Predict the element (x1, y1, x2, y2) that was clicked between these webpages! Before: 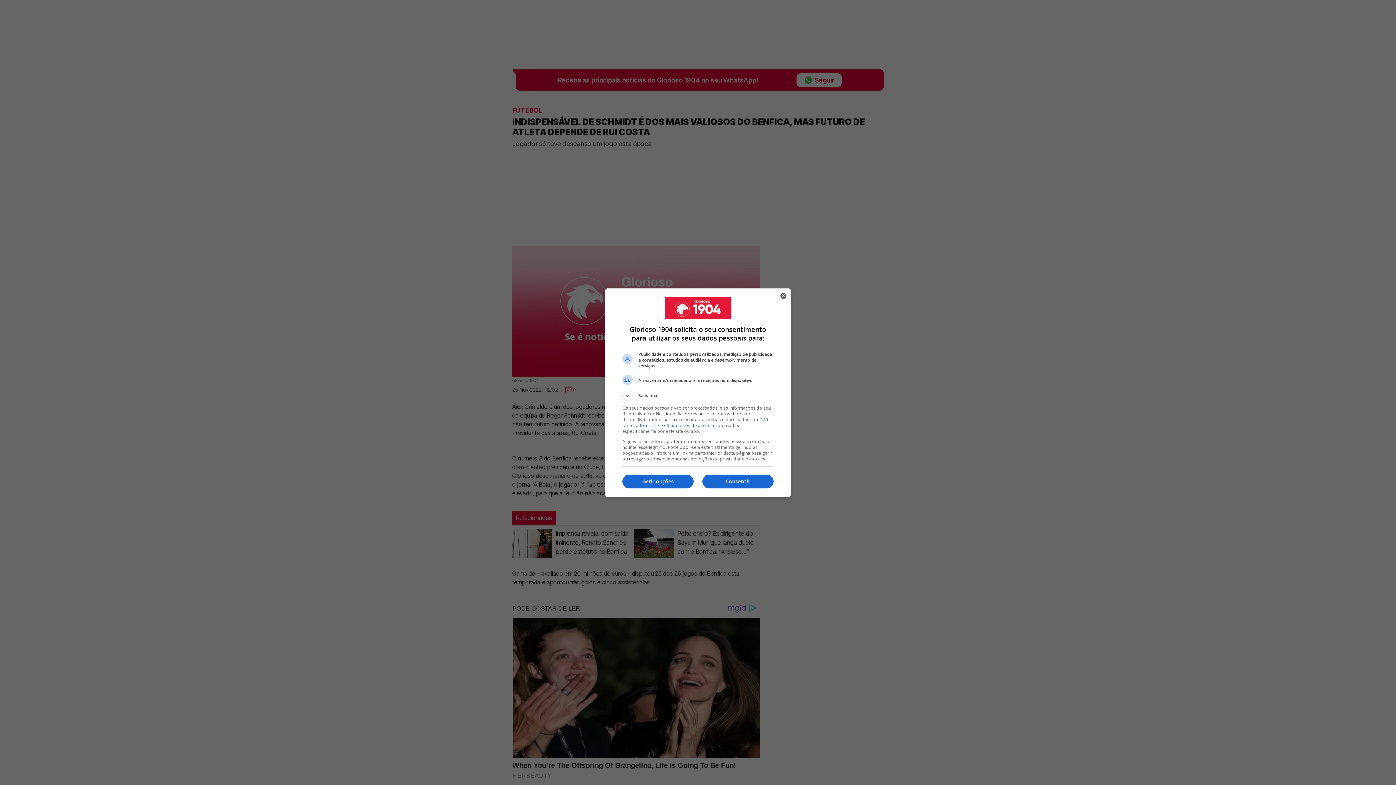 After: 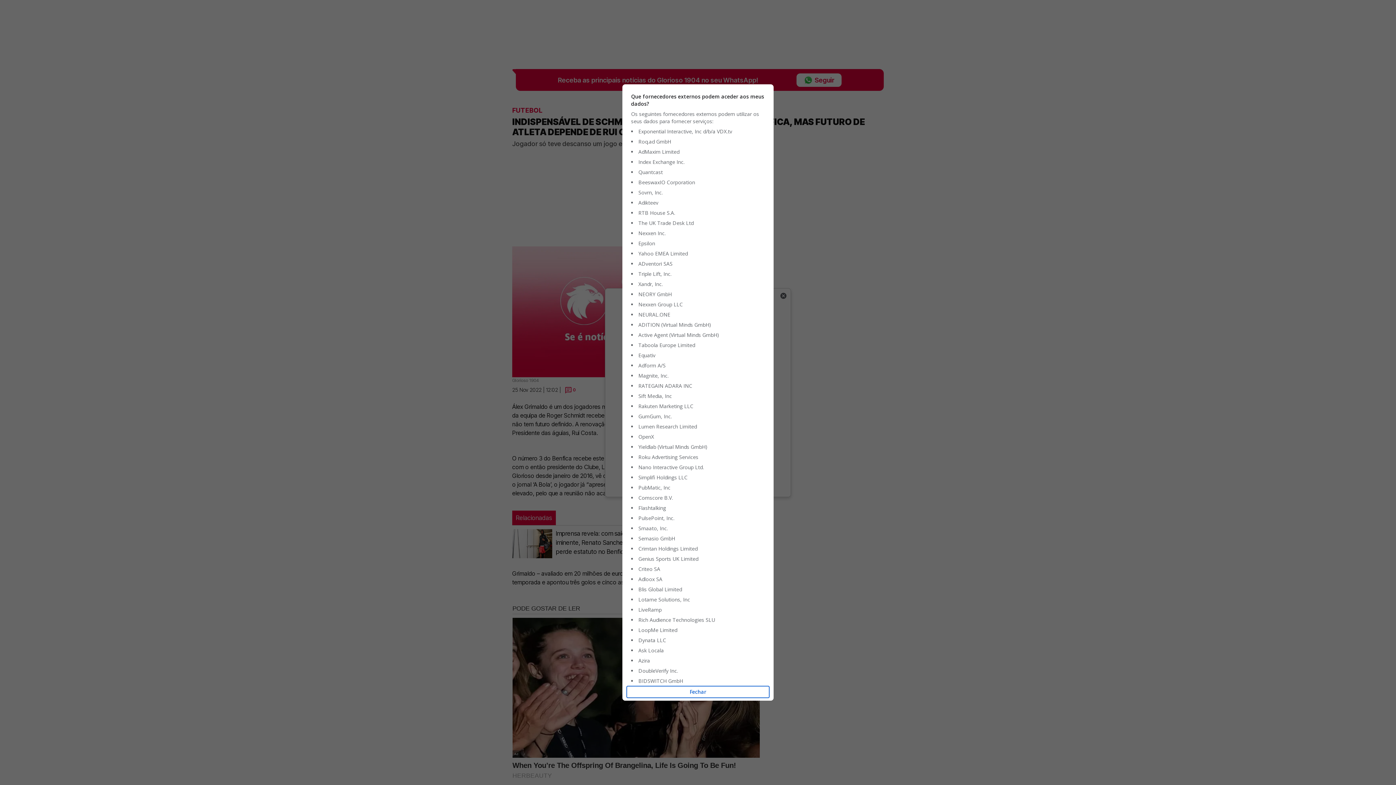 Action: bbox: (622, 416, 768, 428) label: 149 fornecedores TCF e 68 parceiros de anúncios